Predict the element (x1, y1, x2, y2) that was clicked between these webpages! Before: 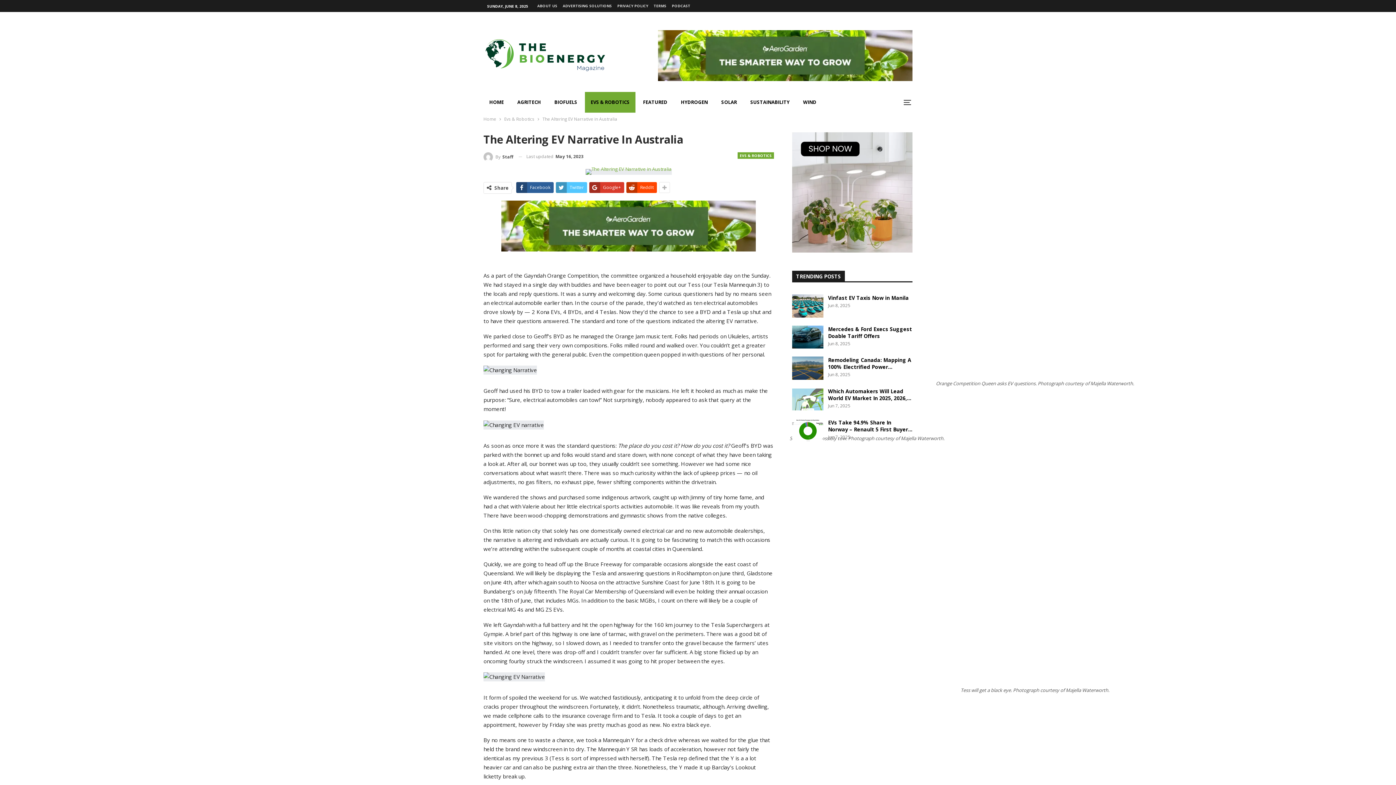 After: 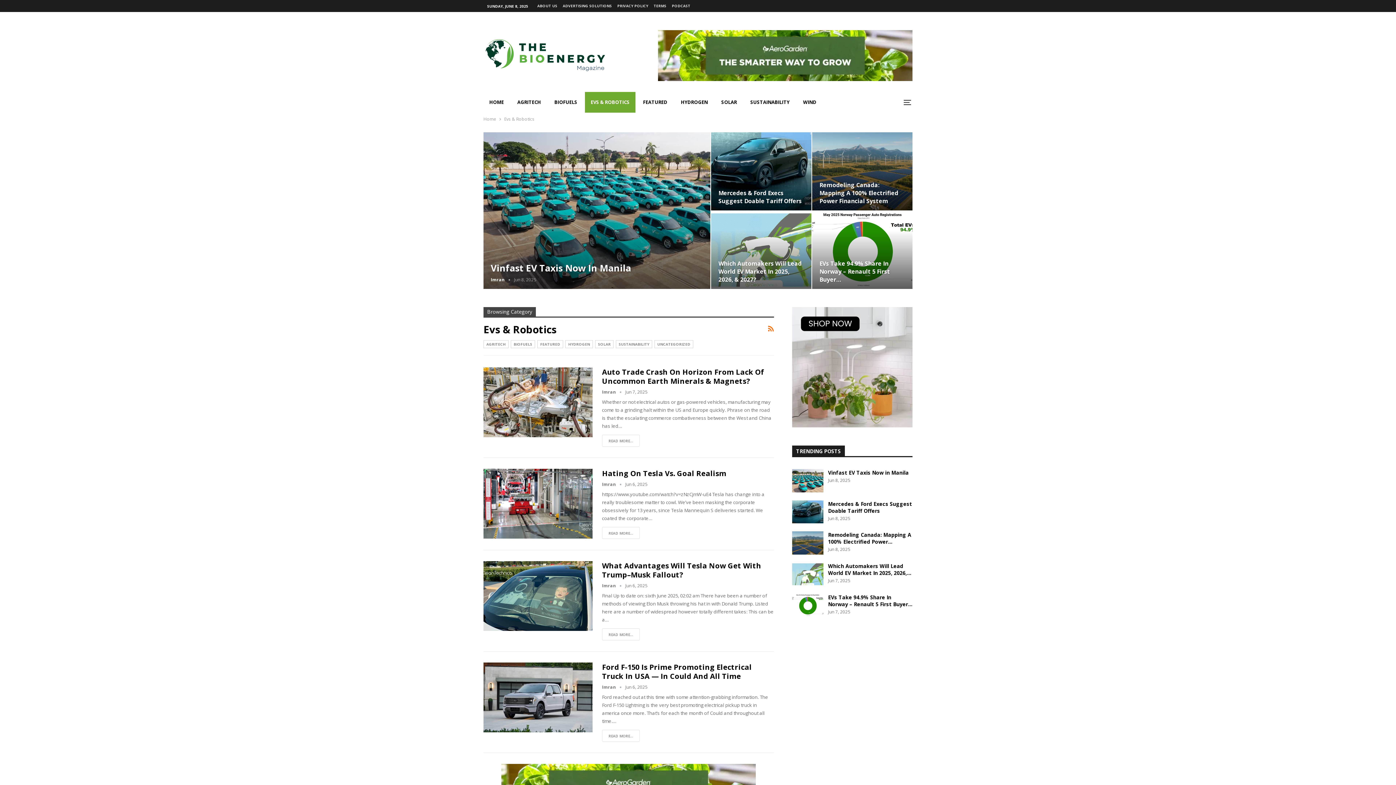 Action: bbox: (504, 115, 534, 123) label: Evs & Robotics